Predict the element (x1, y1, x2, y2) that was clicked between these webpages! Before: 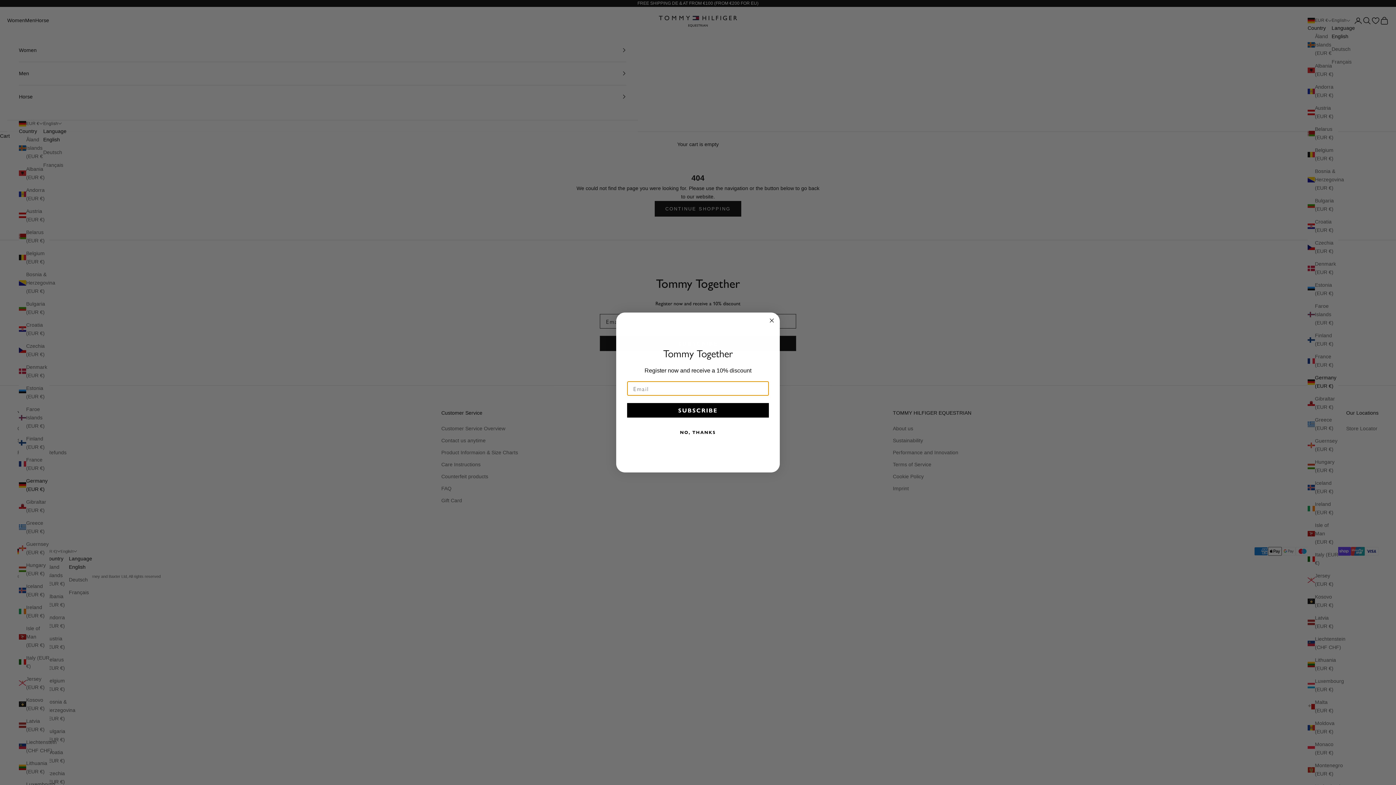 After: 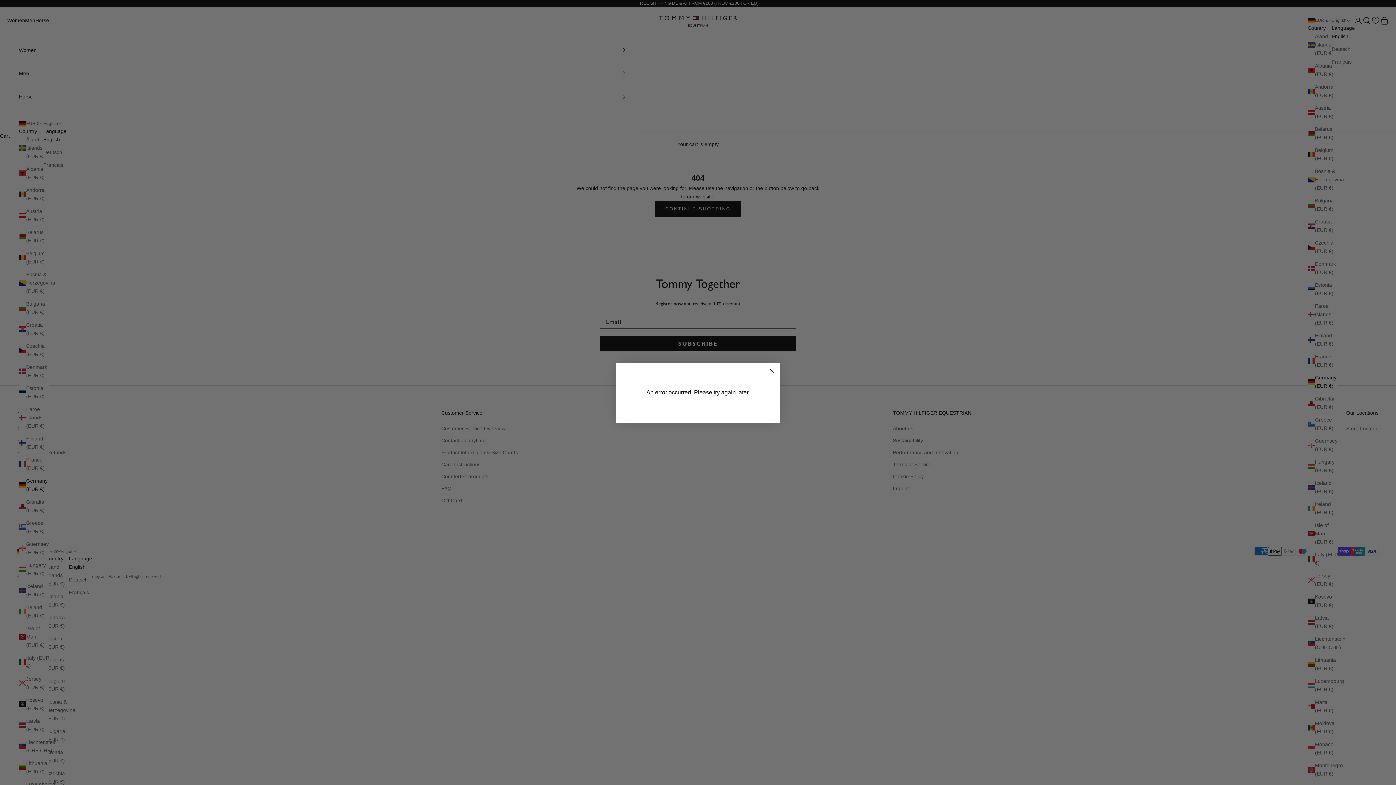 Action: label: SUBSCRIBE bbox: (627, 419, 769, 433)